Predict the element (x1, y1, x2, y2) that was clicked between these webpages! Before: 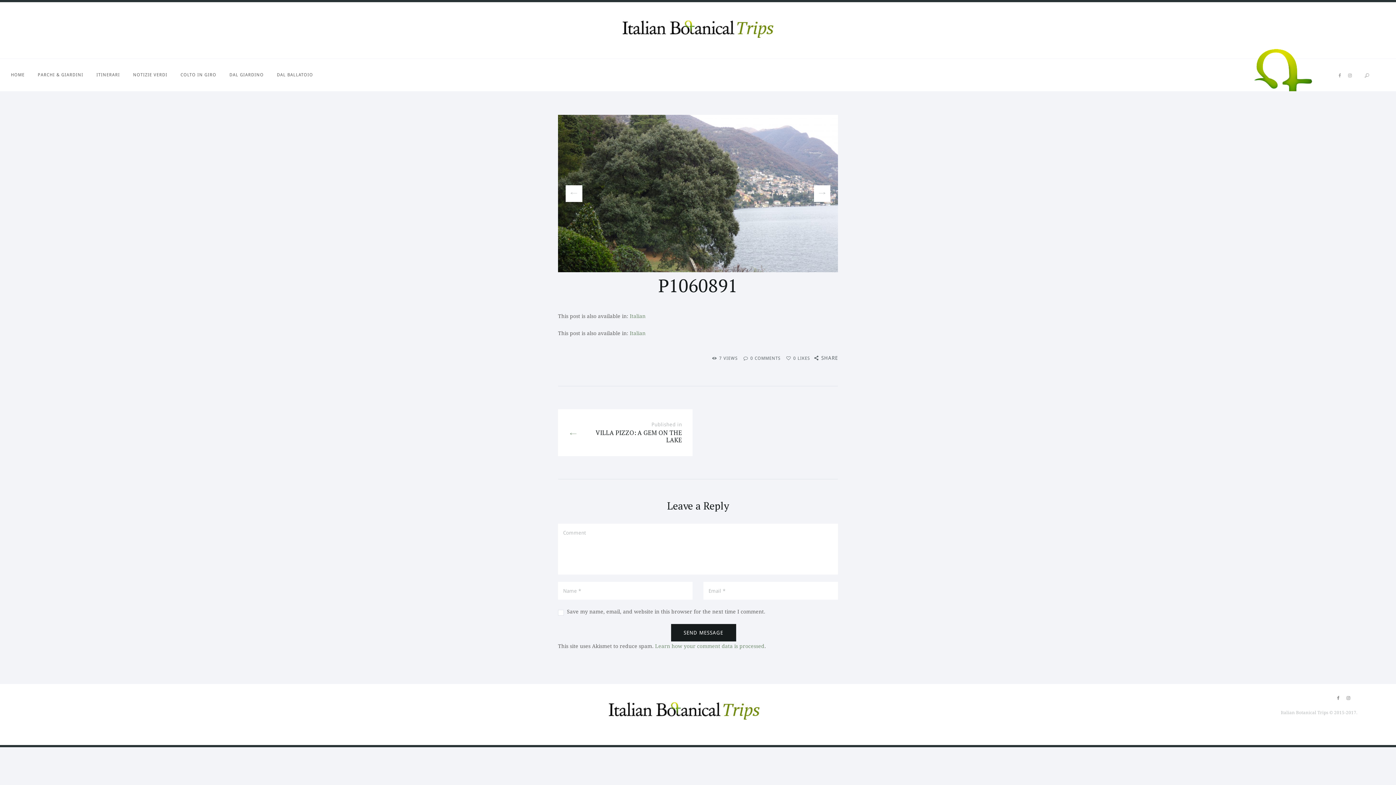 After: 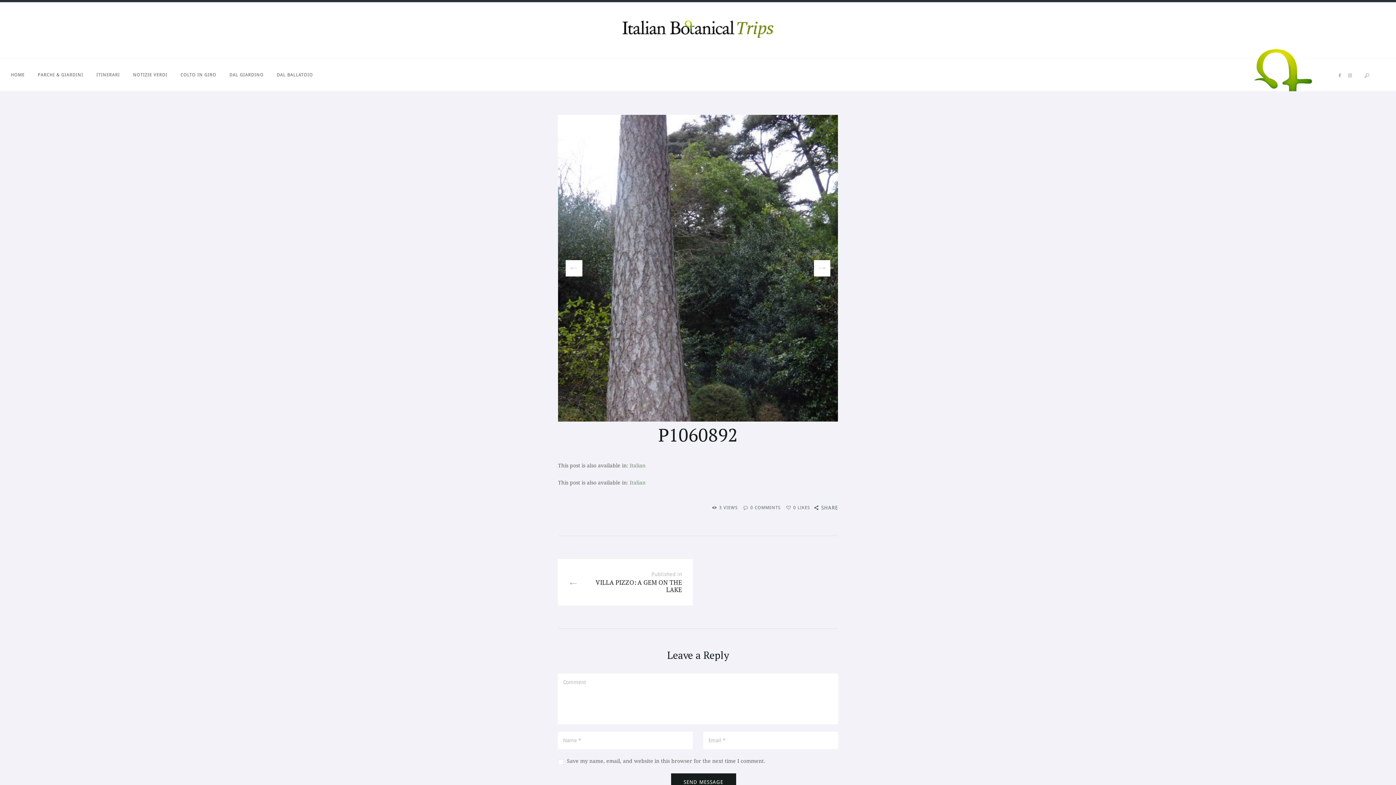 Action: label: P1060892 bbox: (819, 187, 830, 200)